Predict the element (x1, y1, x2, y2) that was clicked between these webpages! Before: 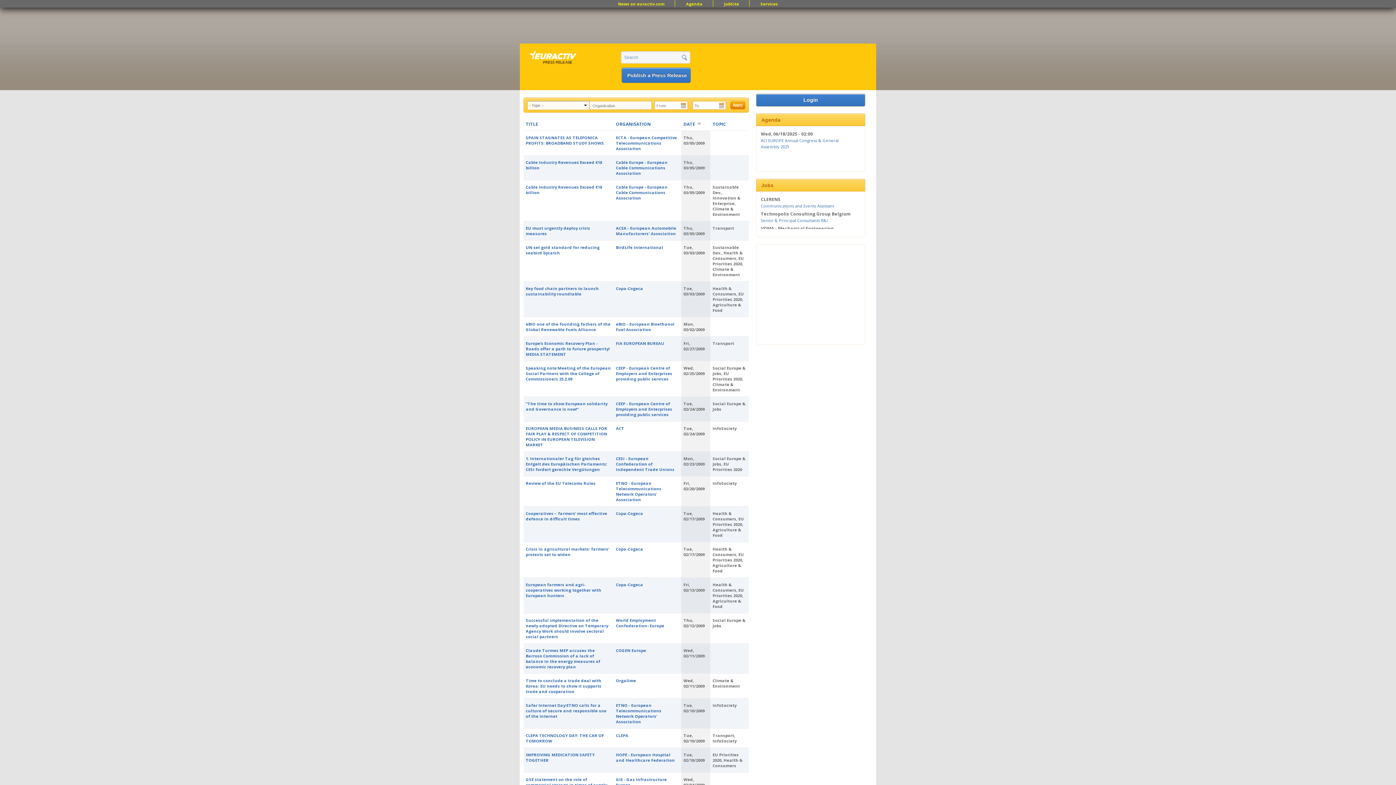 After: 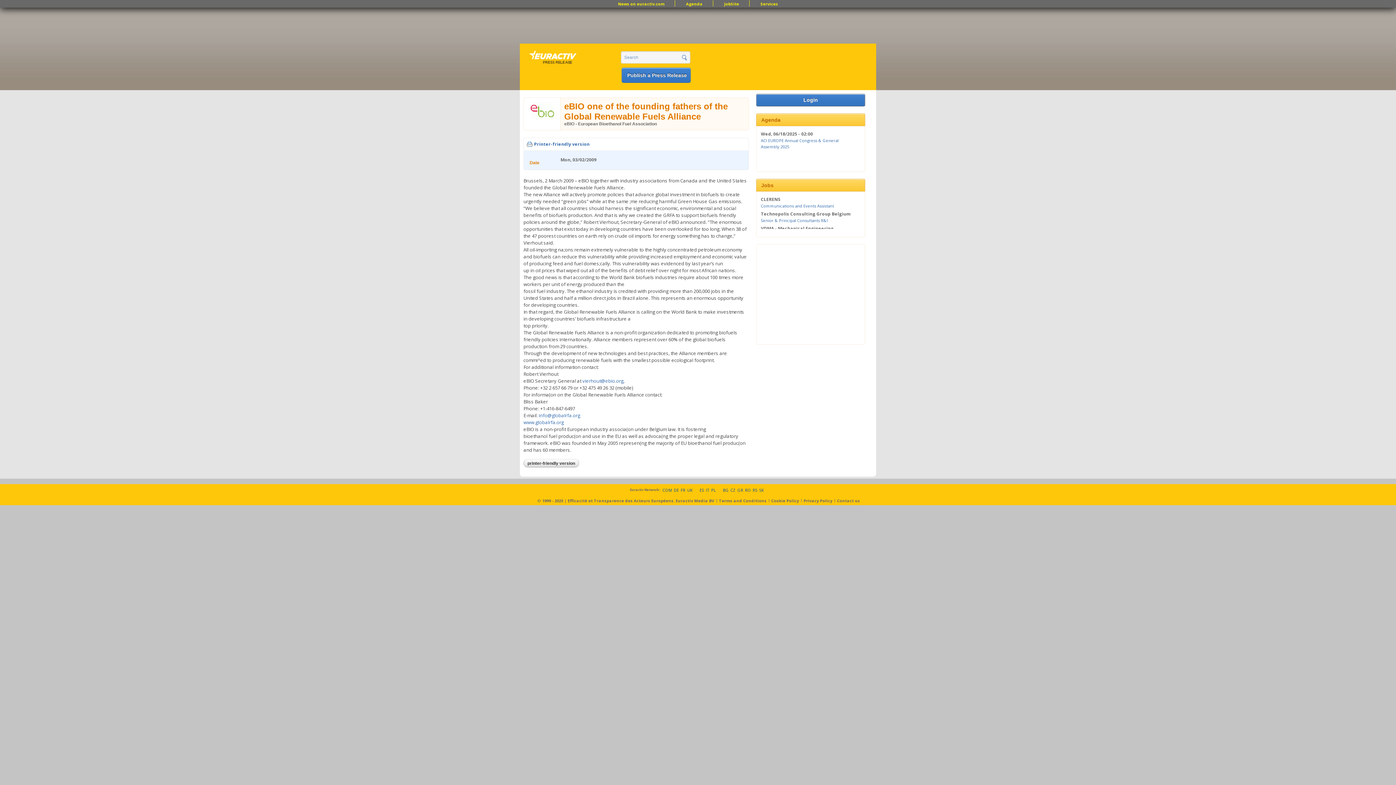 Action: label: eBIO one of the founding fathers of the Global Renewable Fuels Alliance bbox: (525, 321, 610, 332)